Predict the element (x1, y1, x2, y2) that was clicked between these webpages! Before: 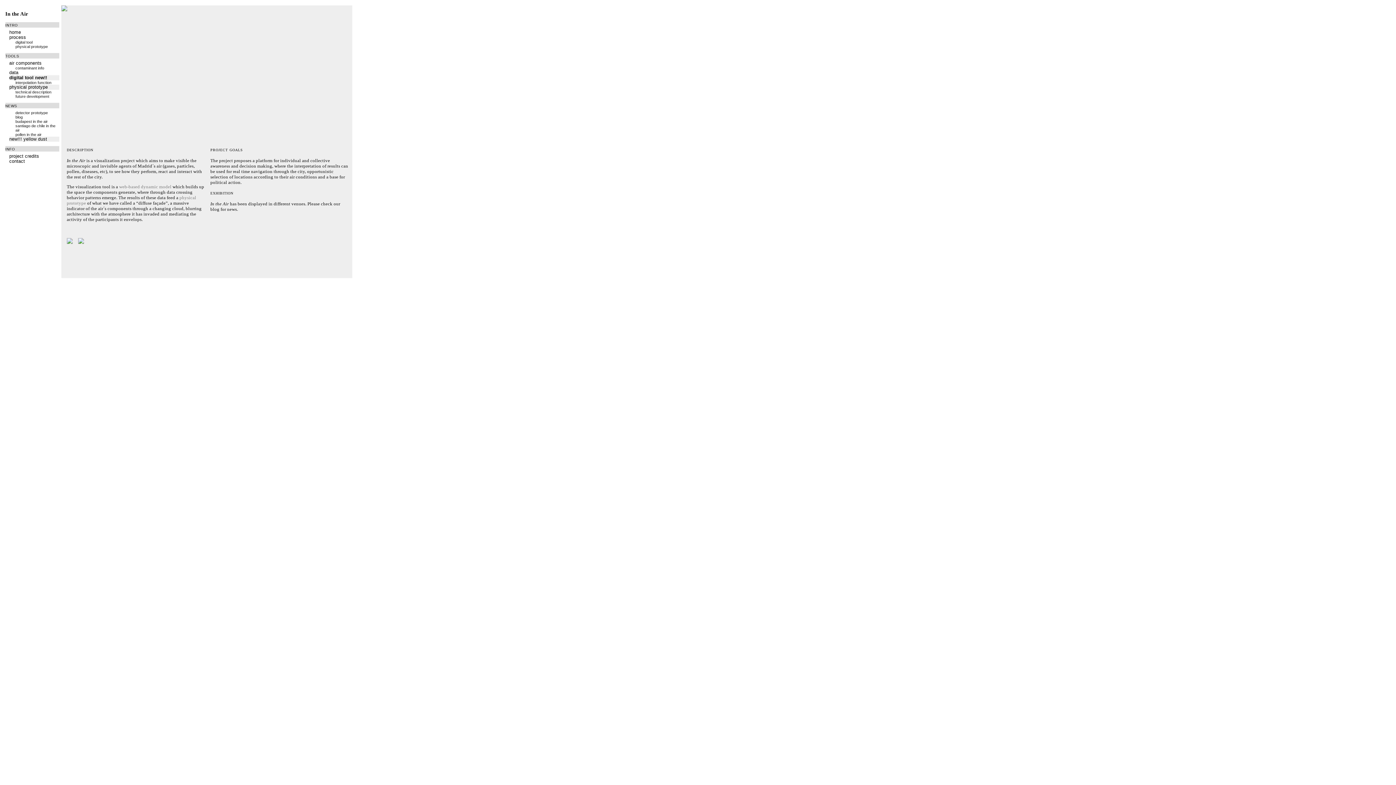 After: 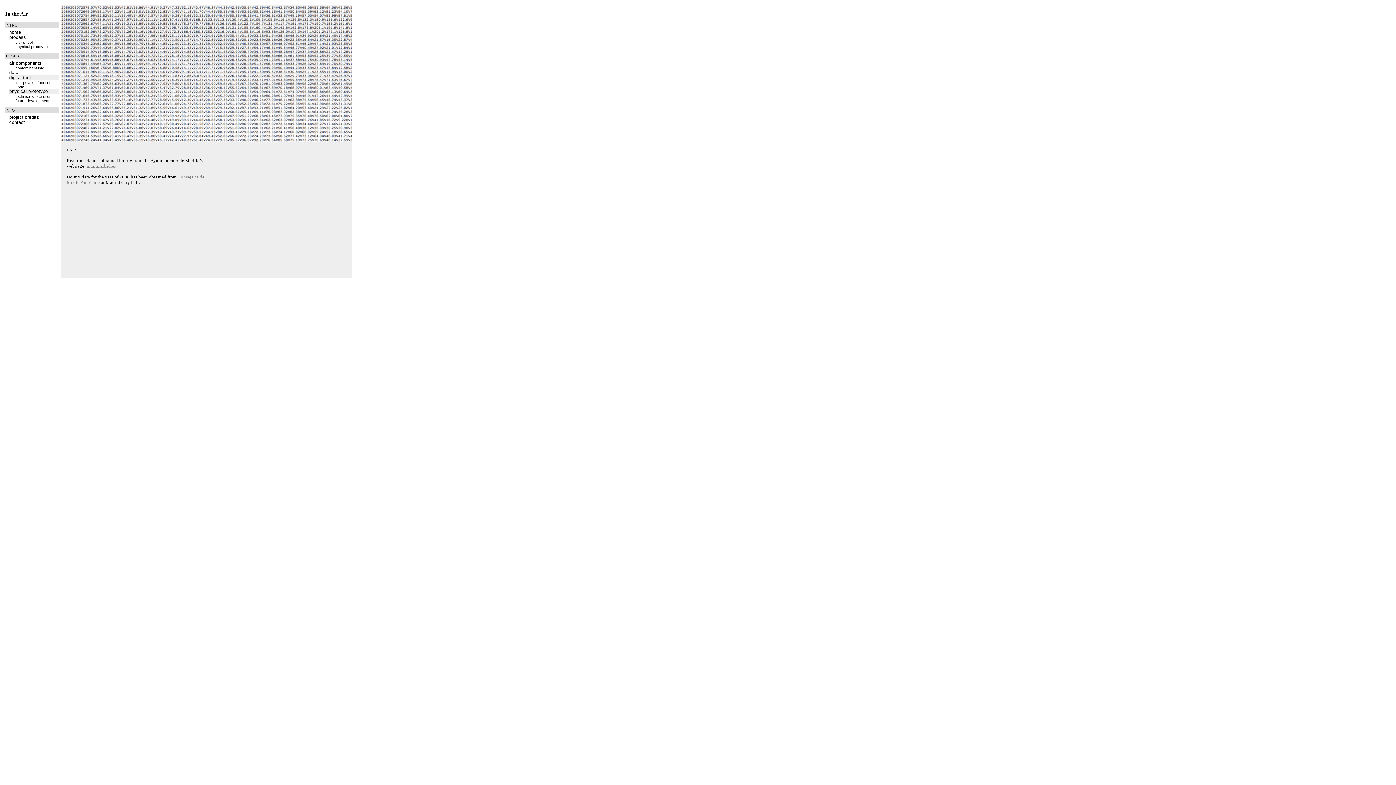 Action: bbox: (9, 70, 59, 75) label: data